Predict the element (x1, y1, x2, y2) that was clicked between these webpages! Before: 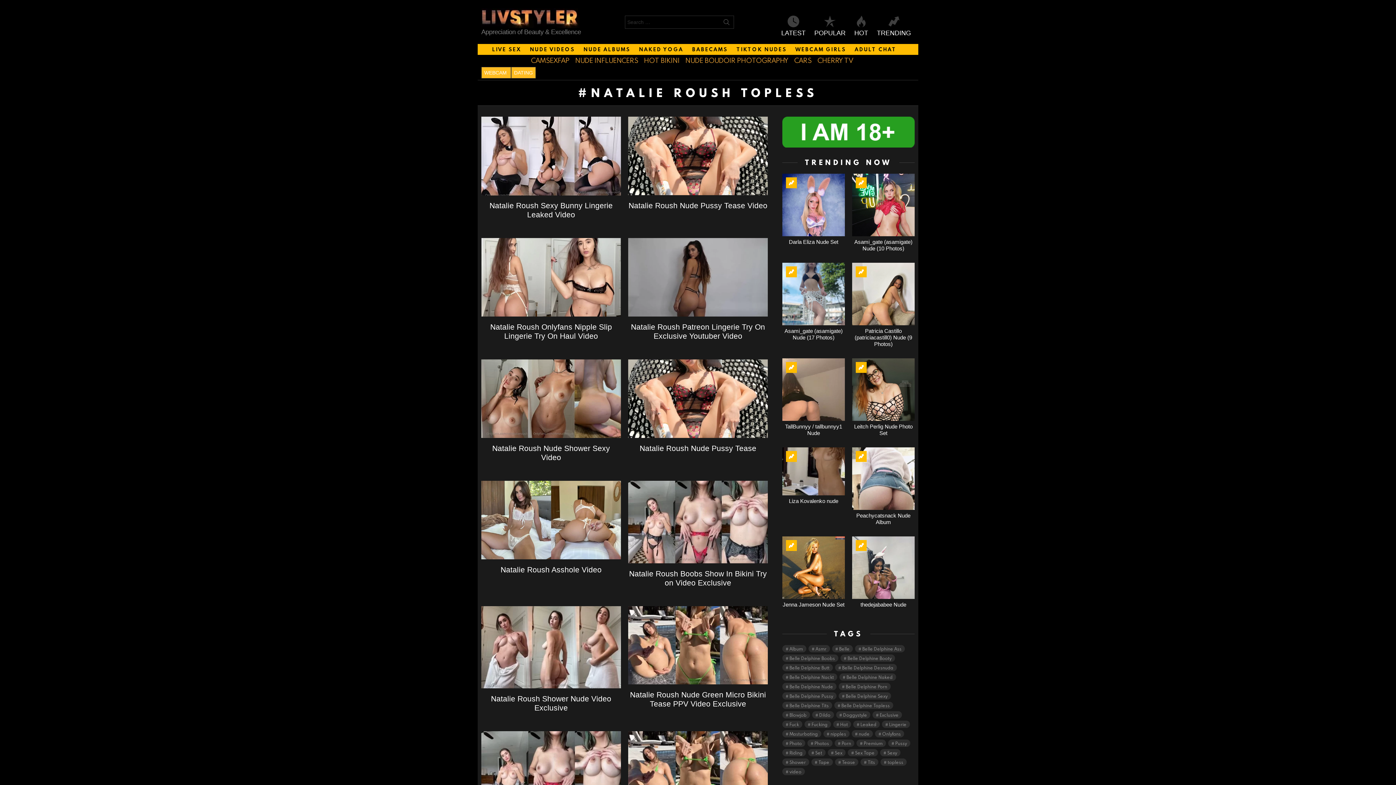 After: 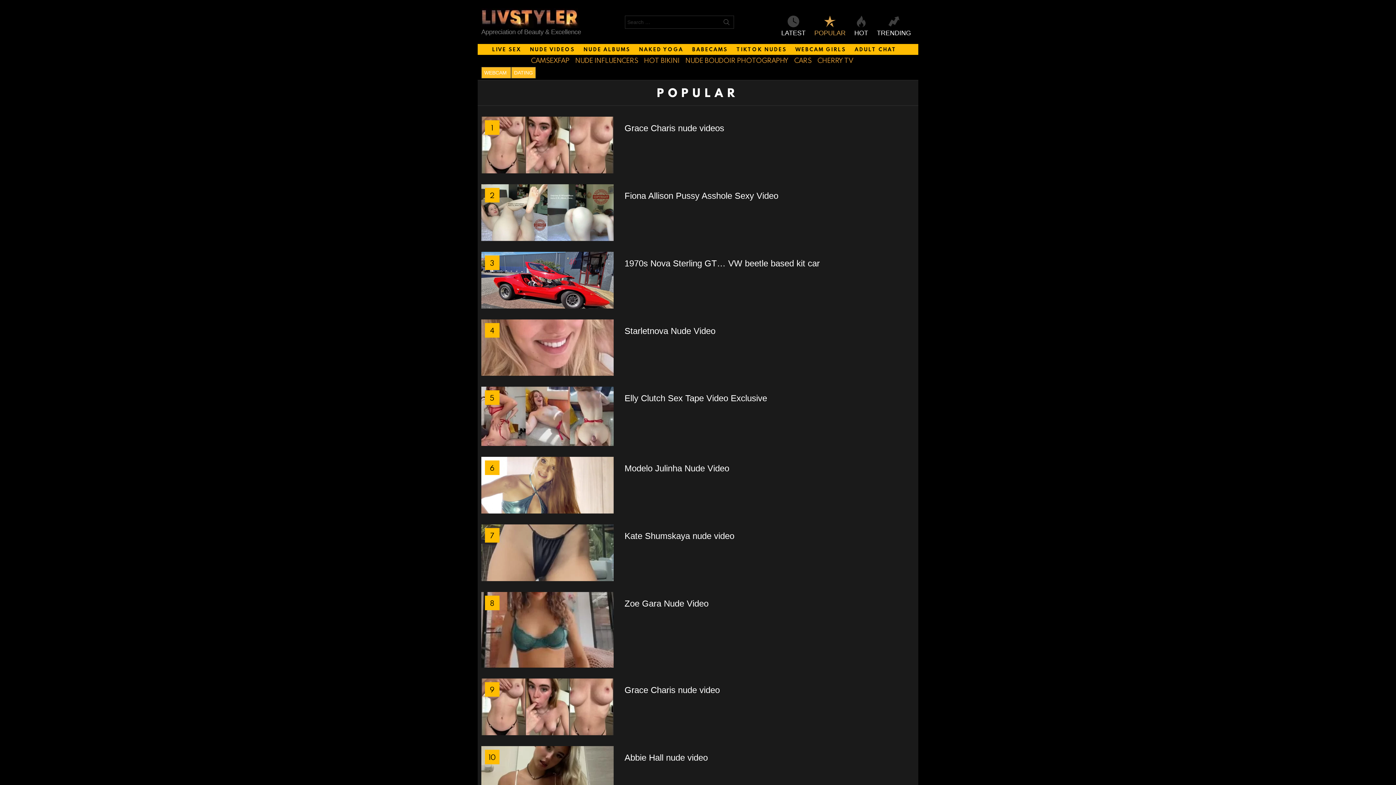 Action: label: POPULAR bbox: (810, 15, 849, 36)